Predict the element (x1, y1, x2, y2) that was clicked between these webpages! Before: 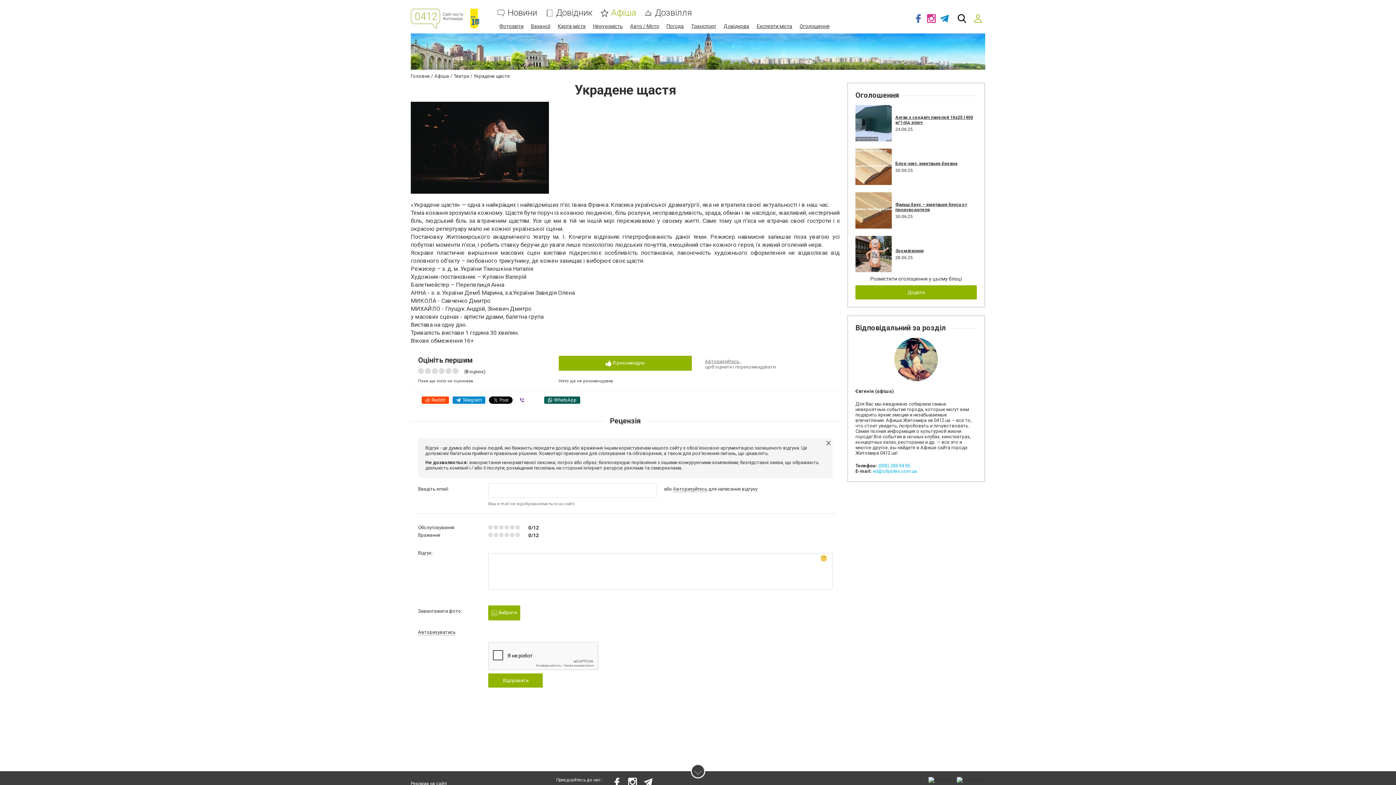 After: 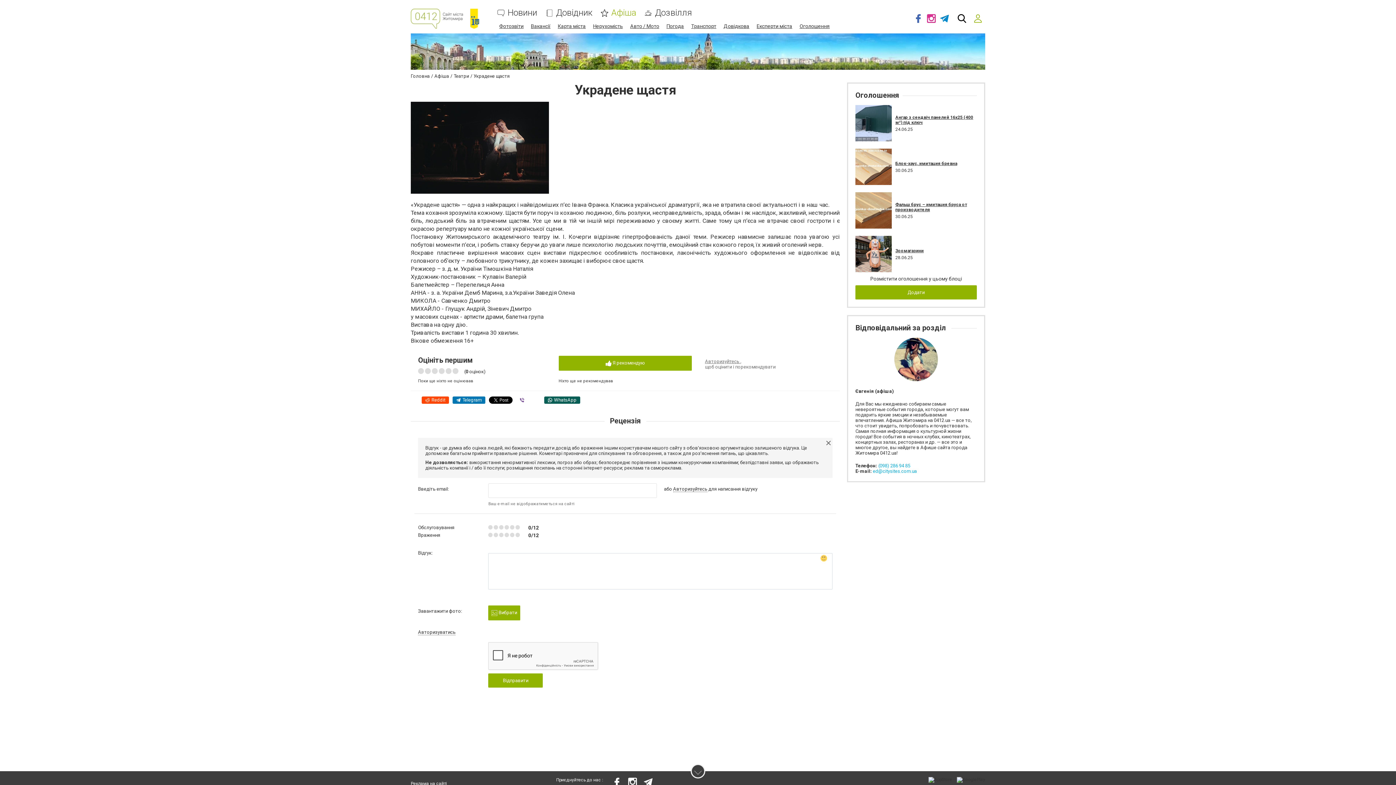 Action: bbox: (452, 396, 485, 404) label: Telegram